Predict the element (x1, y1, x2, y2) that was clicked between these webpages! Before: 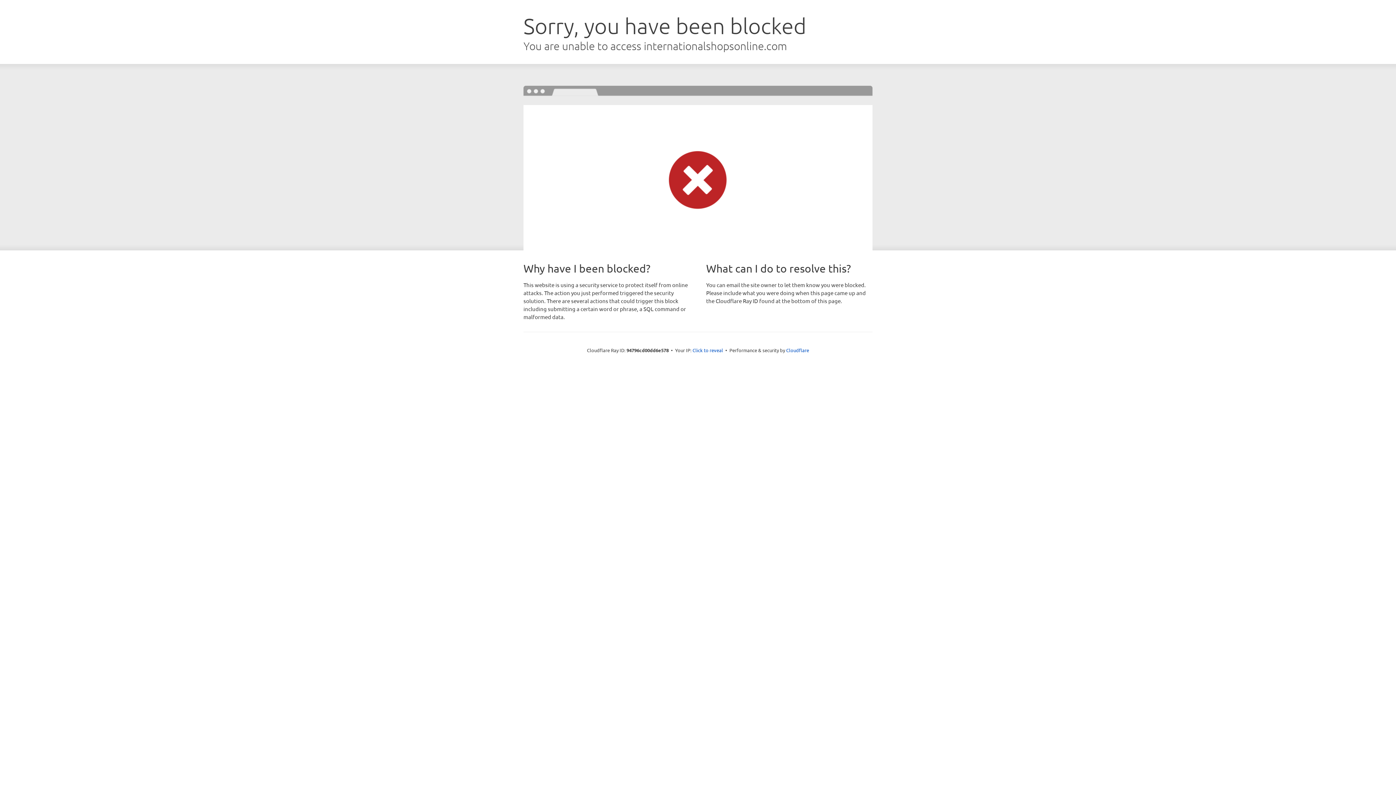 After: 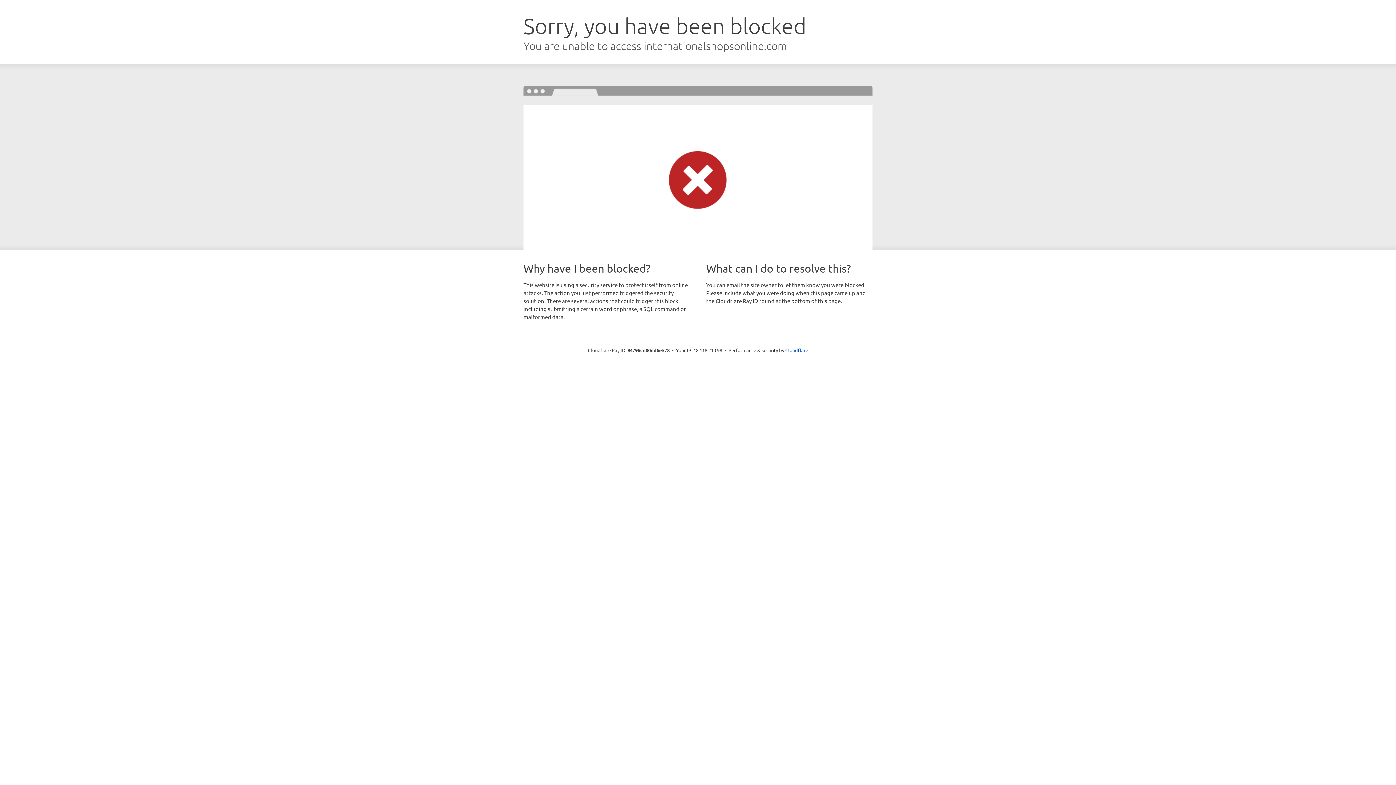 Action: label: Click to reveal bbox: (692, 346, 723, 353)